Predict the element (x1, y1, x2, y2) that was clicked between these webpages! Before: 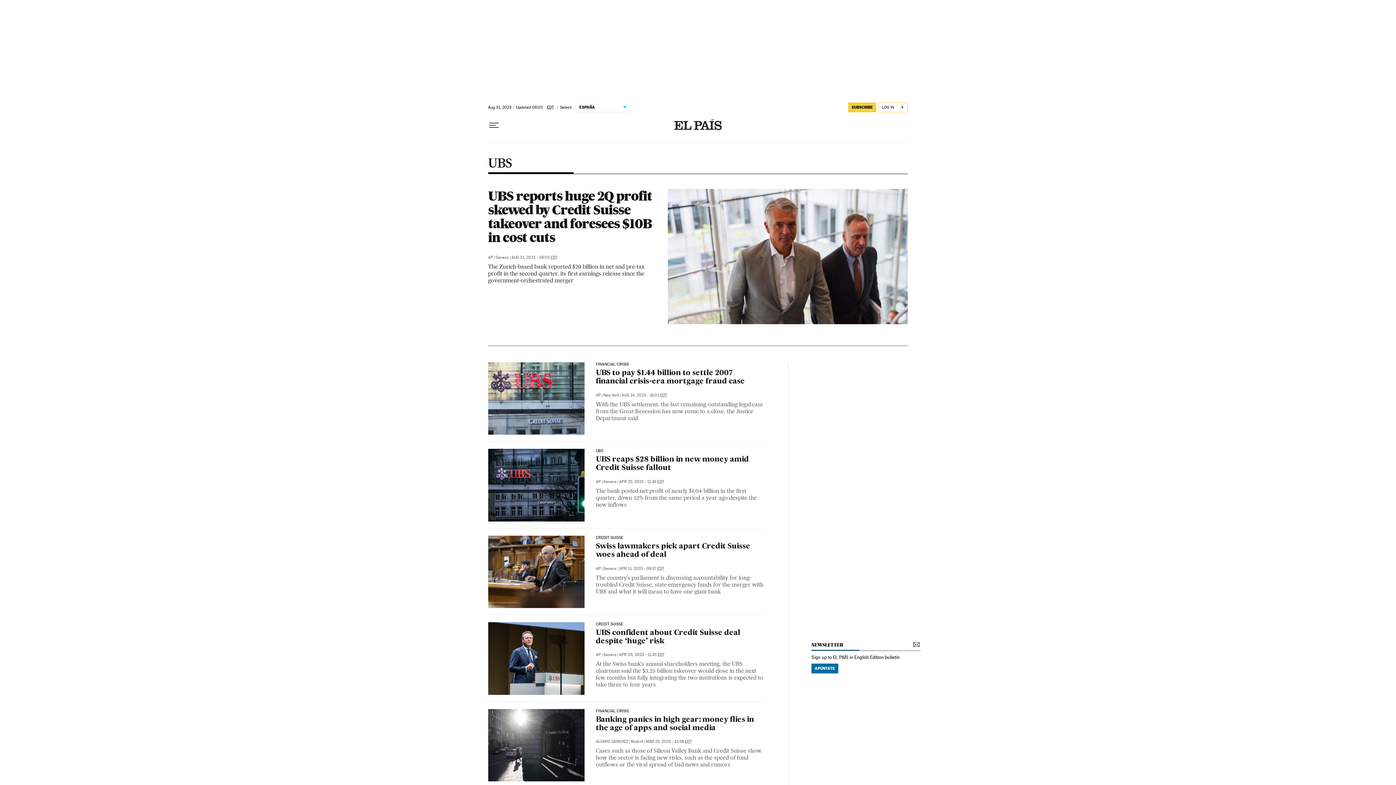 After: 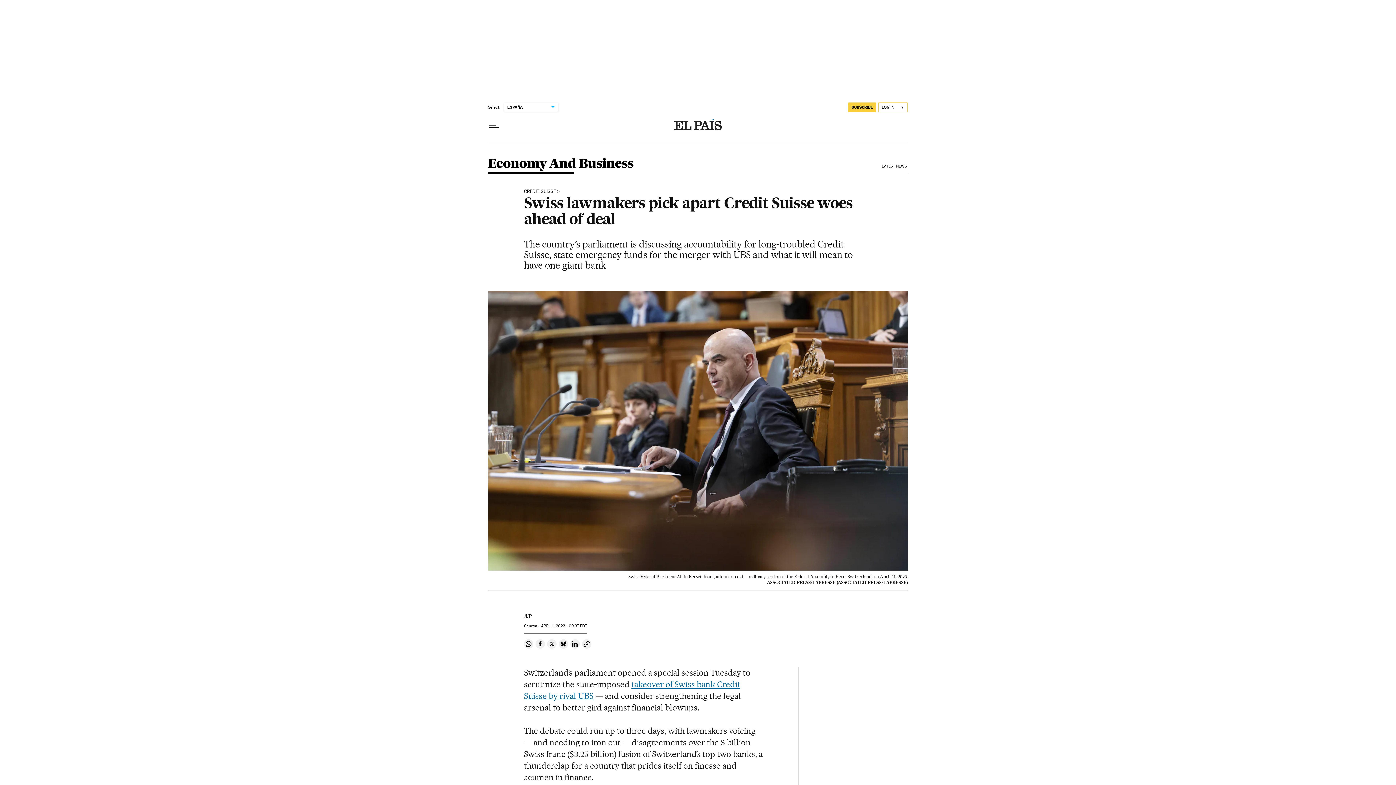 Action: bbox: (488, 535, 584, 608)